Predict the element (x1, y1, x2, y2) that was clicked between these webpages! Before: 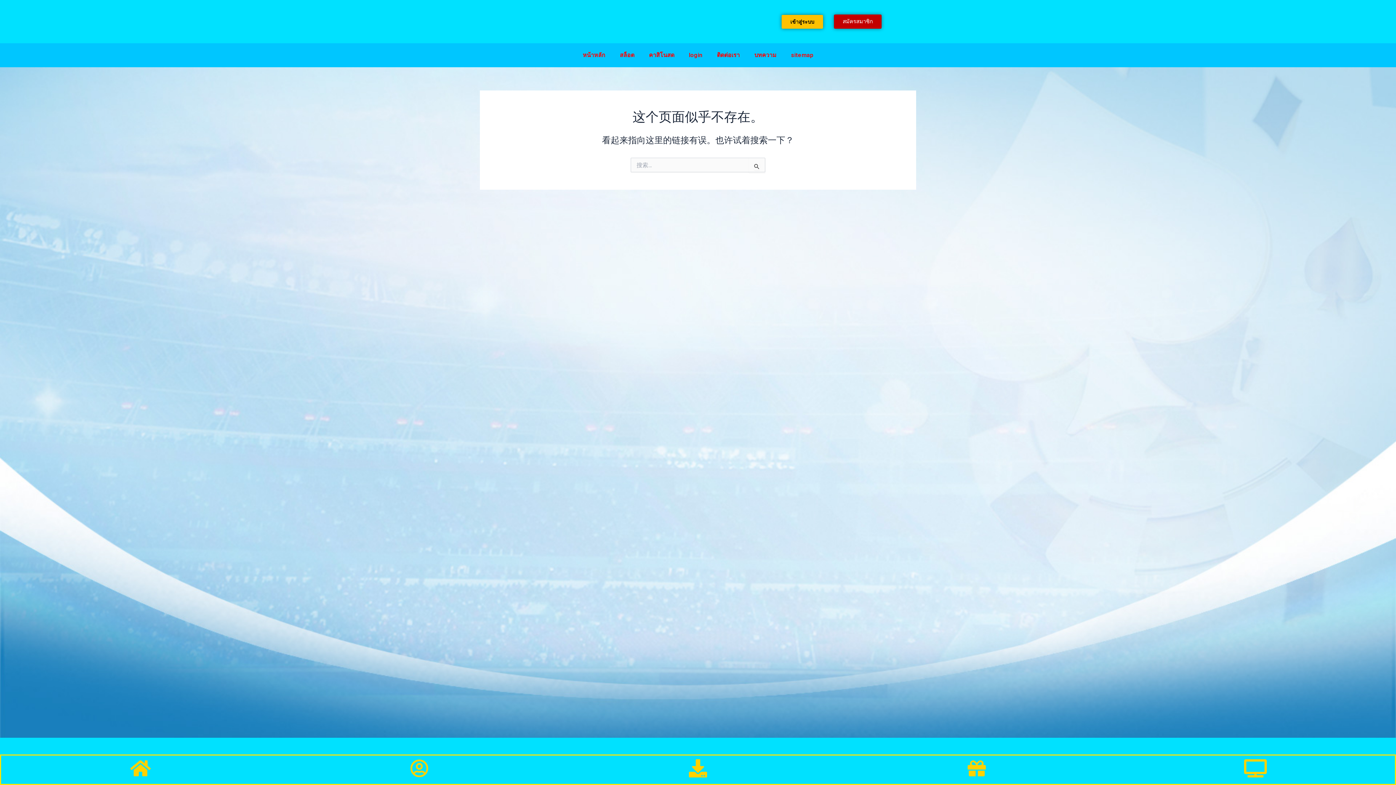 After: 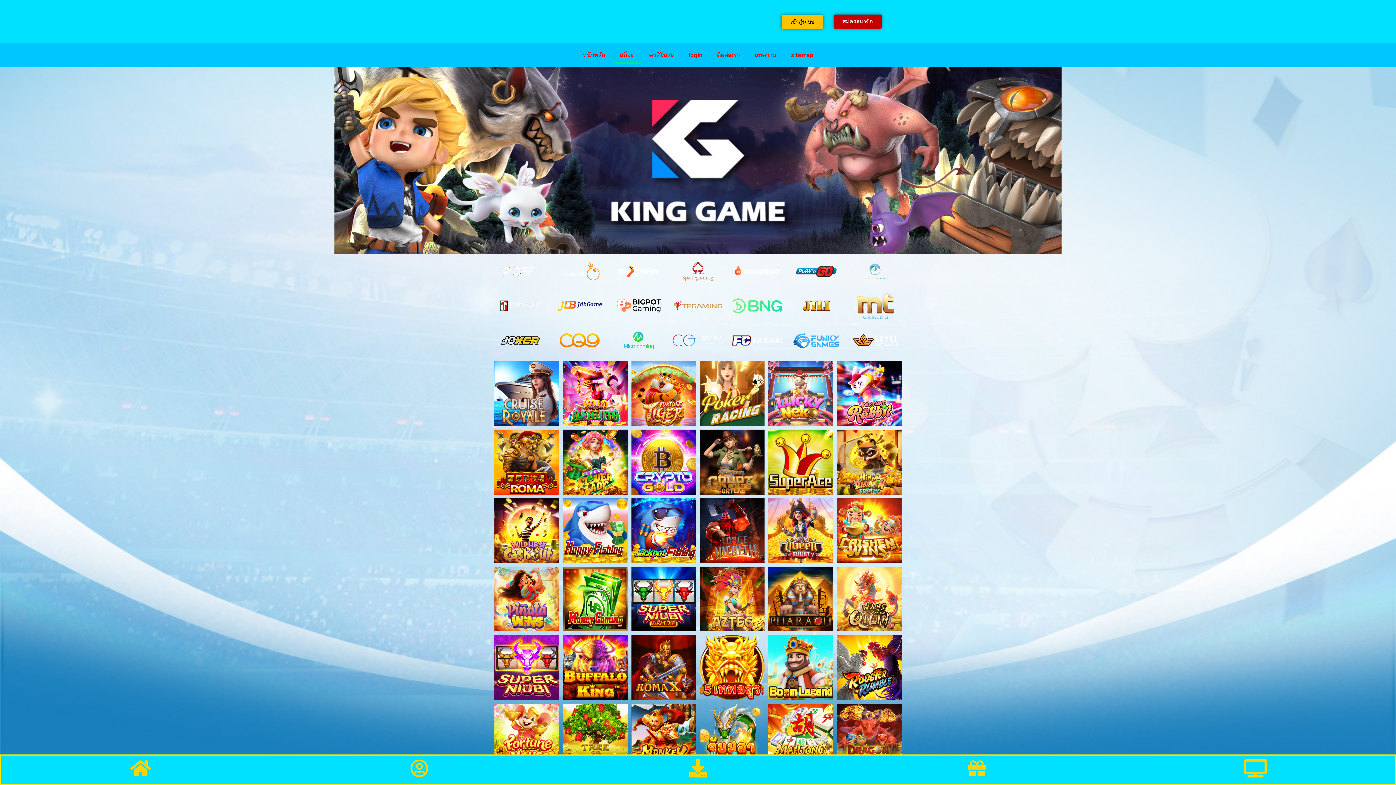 Action: label: สล็อต bbox: (612, 46, 641, 63)